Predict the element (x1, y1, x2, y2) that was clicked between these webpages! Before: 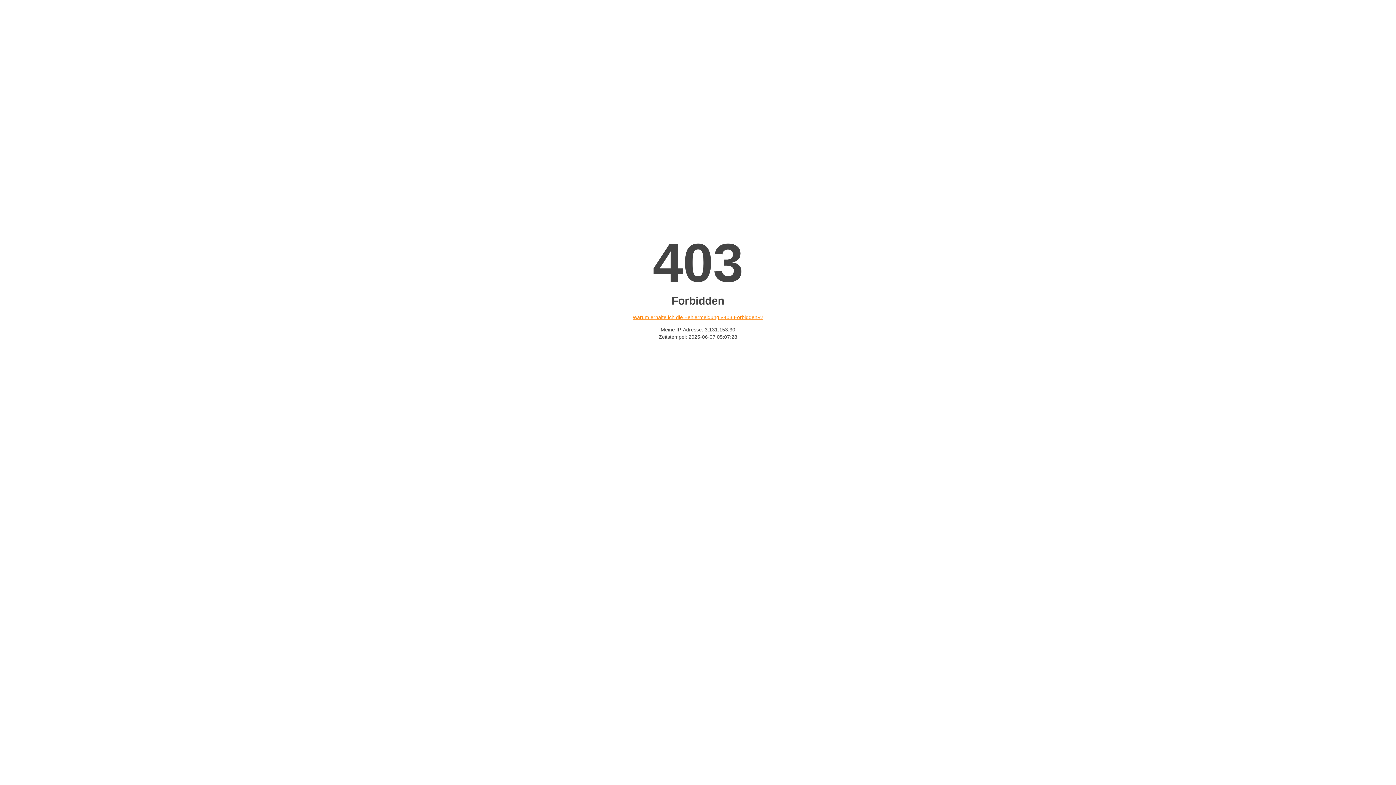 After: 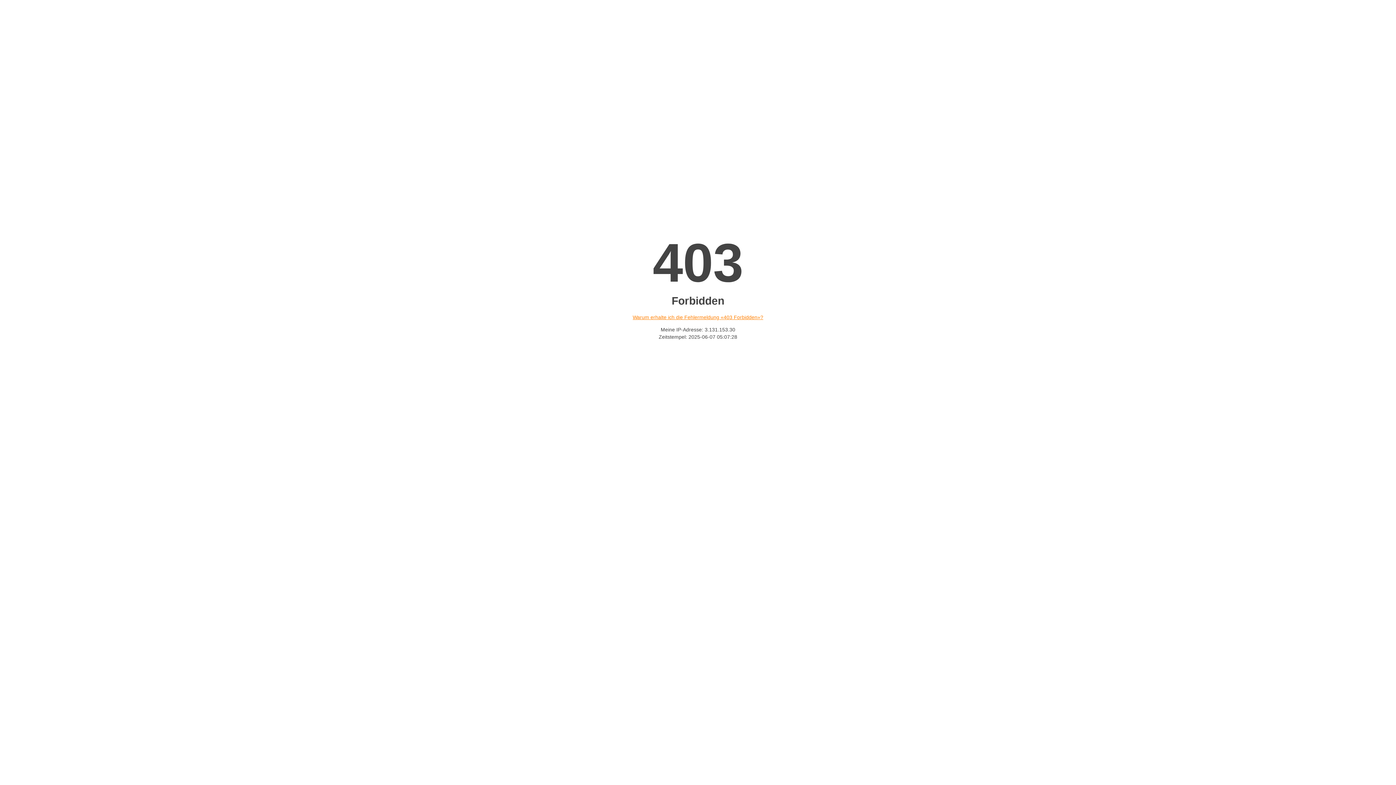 Action: bbox: (632, 314, 763, 320) label: Warum erhalte ich die Fehlermeldung «403 Forbidden»?